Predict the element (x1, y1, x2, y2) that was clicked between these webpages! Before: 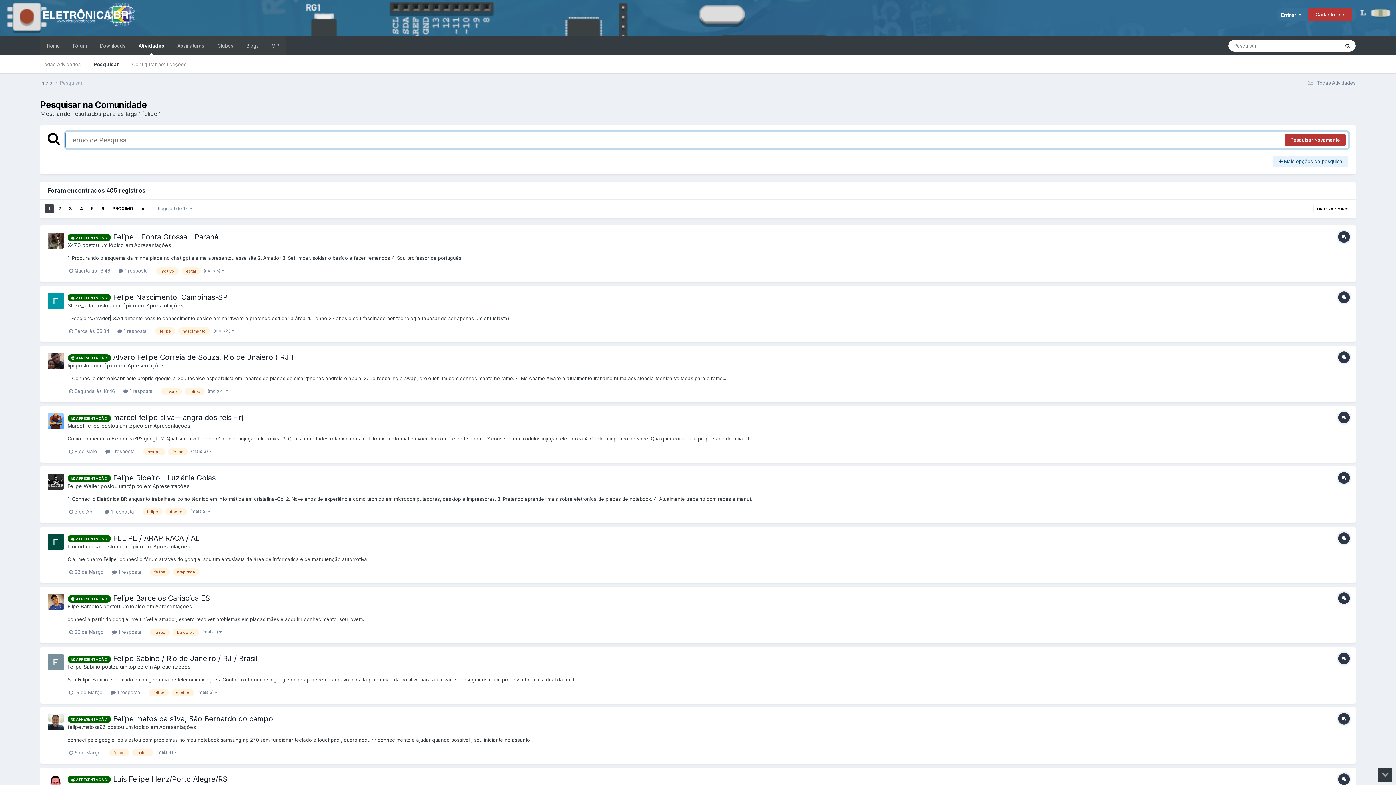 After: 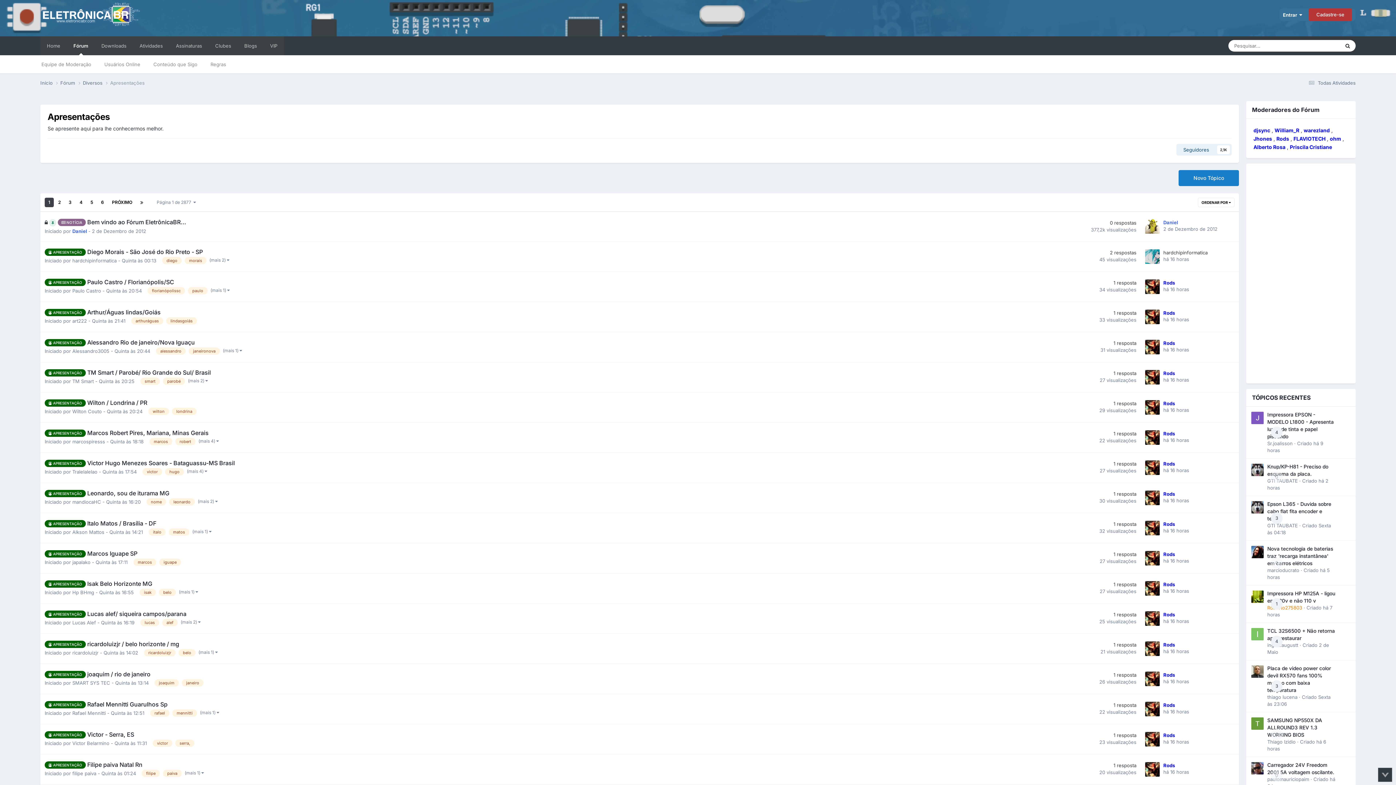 Action: bbox: (153, 664, 190, 670) label: Apresentações